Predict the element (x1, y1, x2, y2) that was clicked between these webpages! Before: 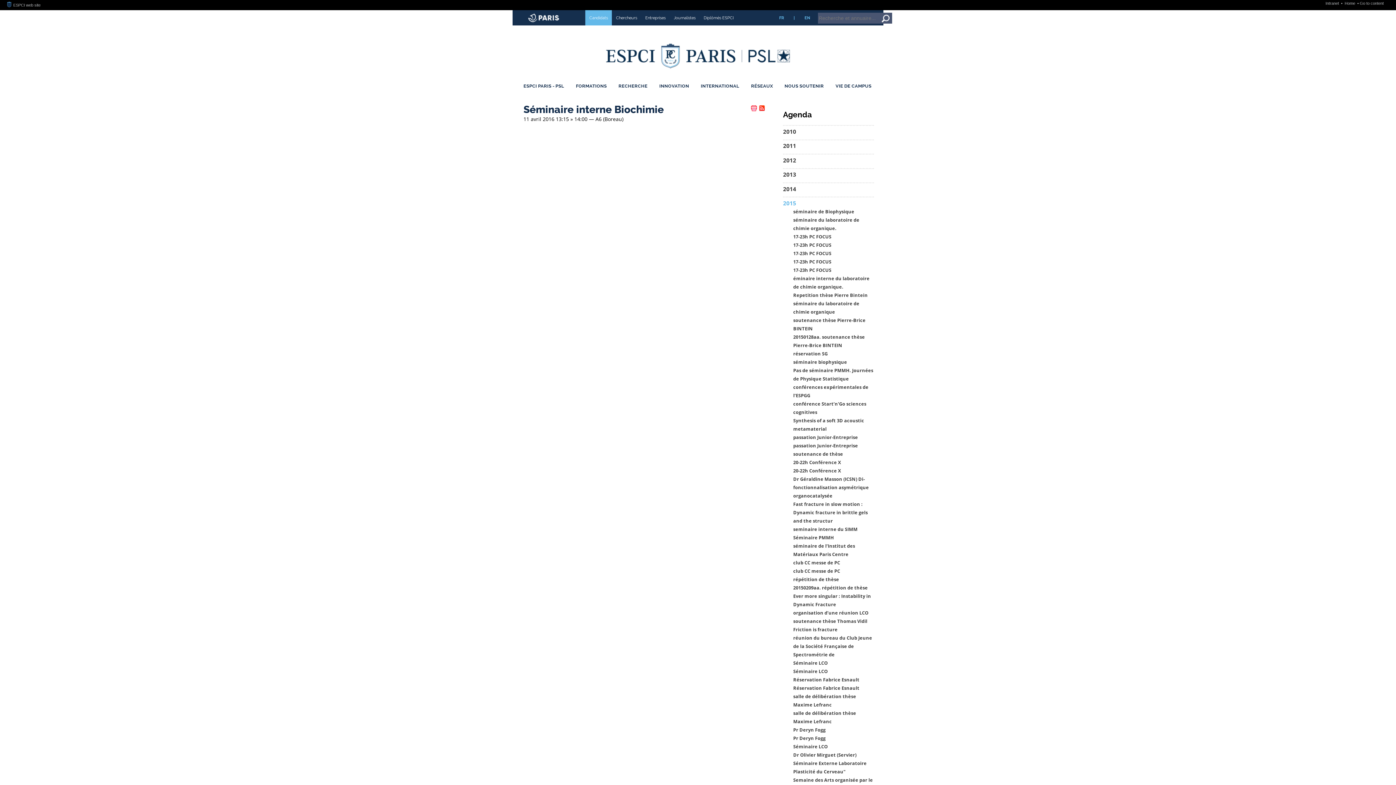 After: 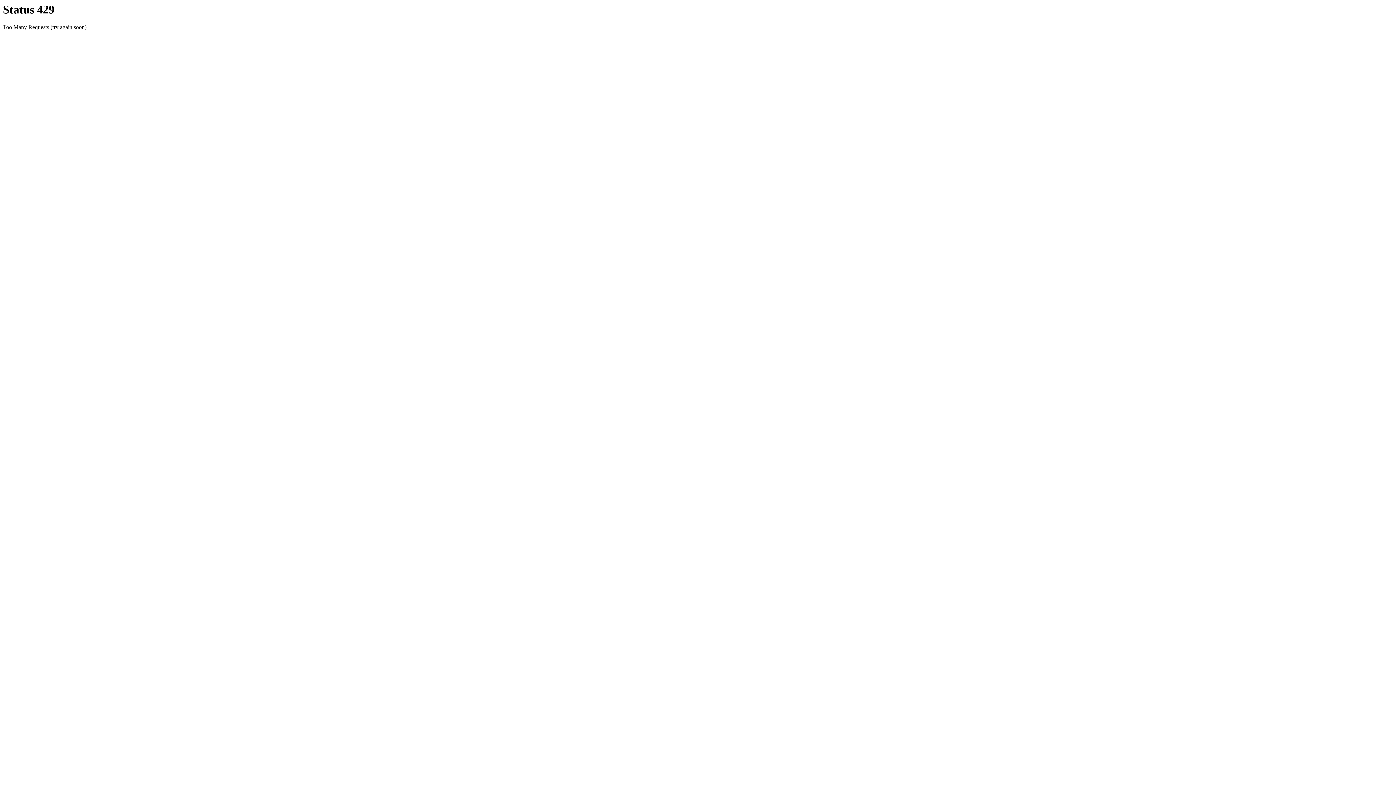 Action: bbox: (659, 83, 689, 88) label: INNOVATION